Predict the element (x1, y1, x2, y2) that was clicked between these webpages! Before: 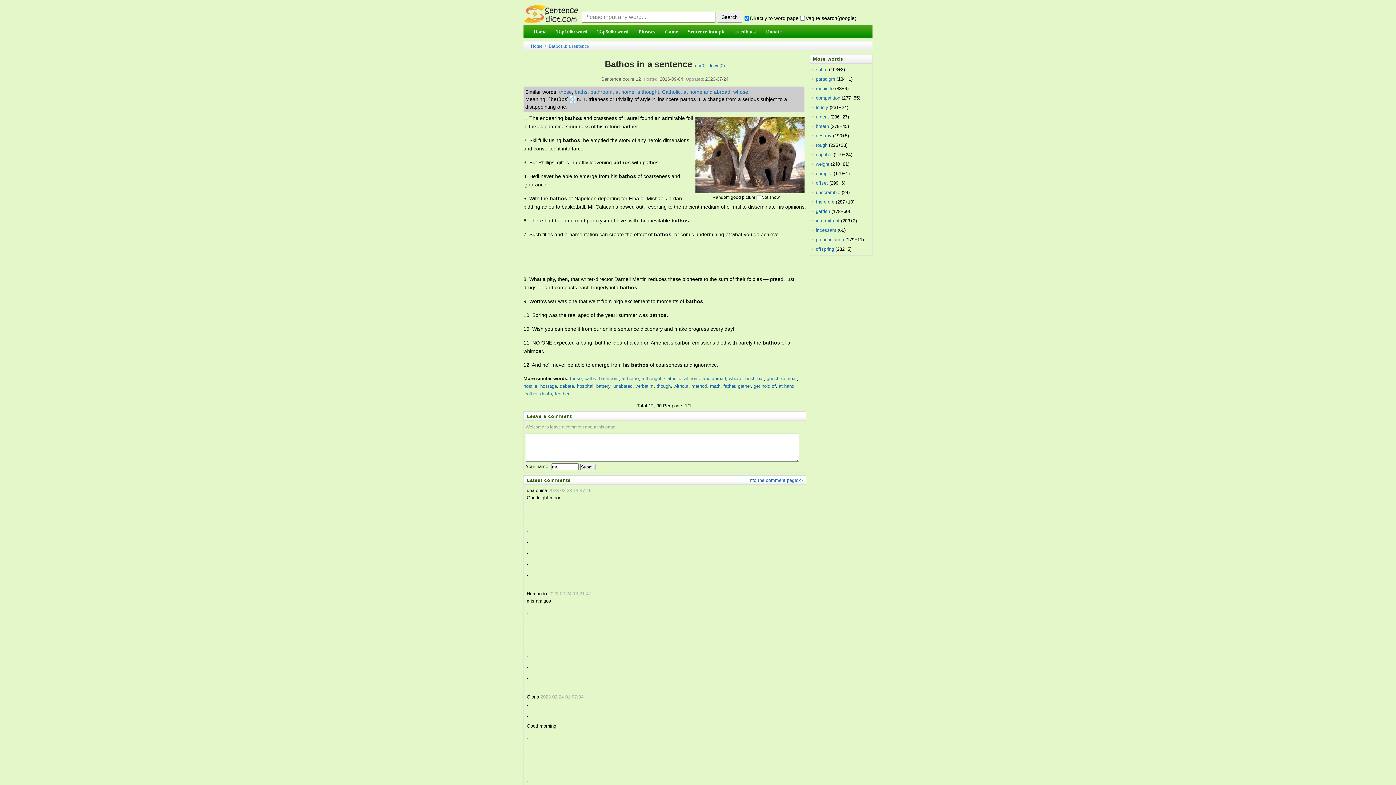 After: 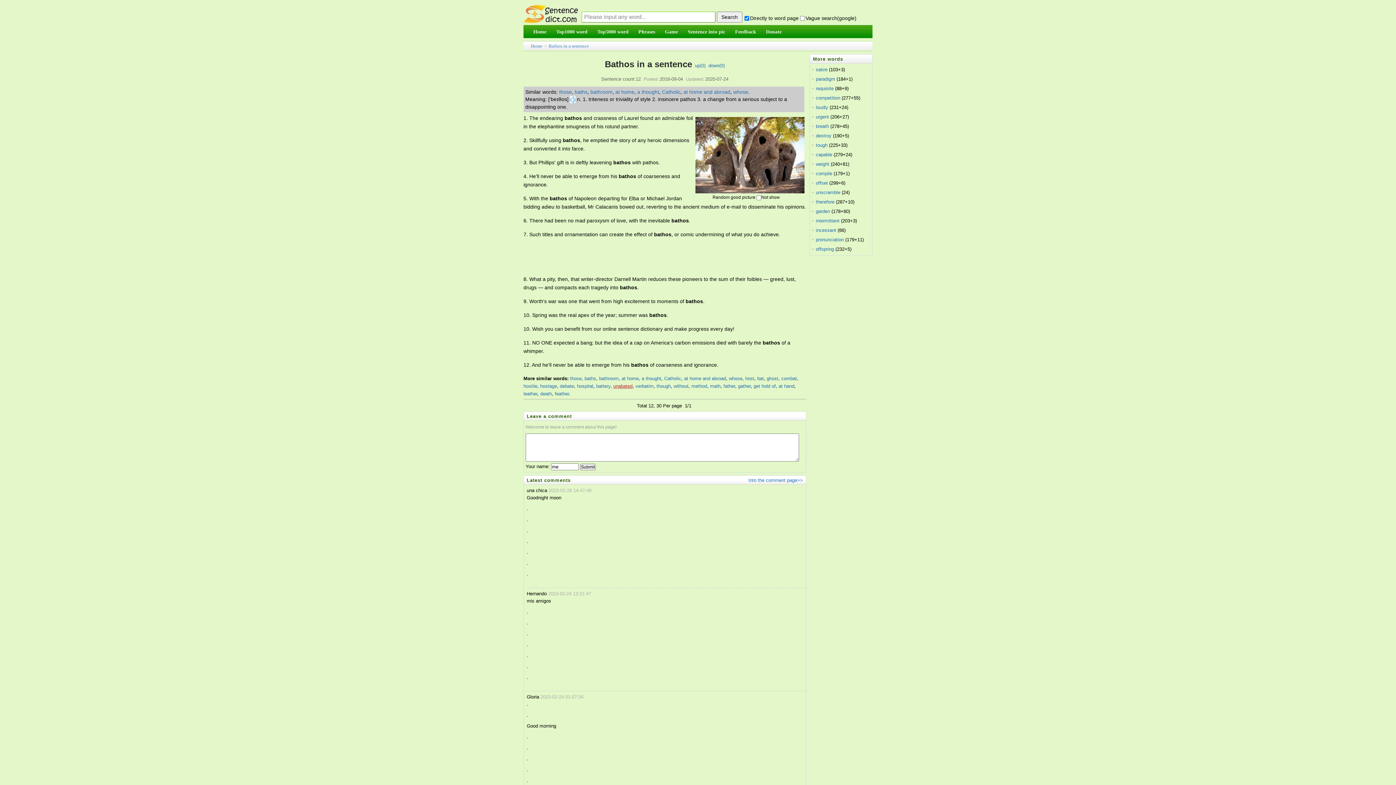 Action: bbox: (613, 383, 632, 389) label: unabated